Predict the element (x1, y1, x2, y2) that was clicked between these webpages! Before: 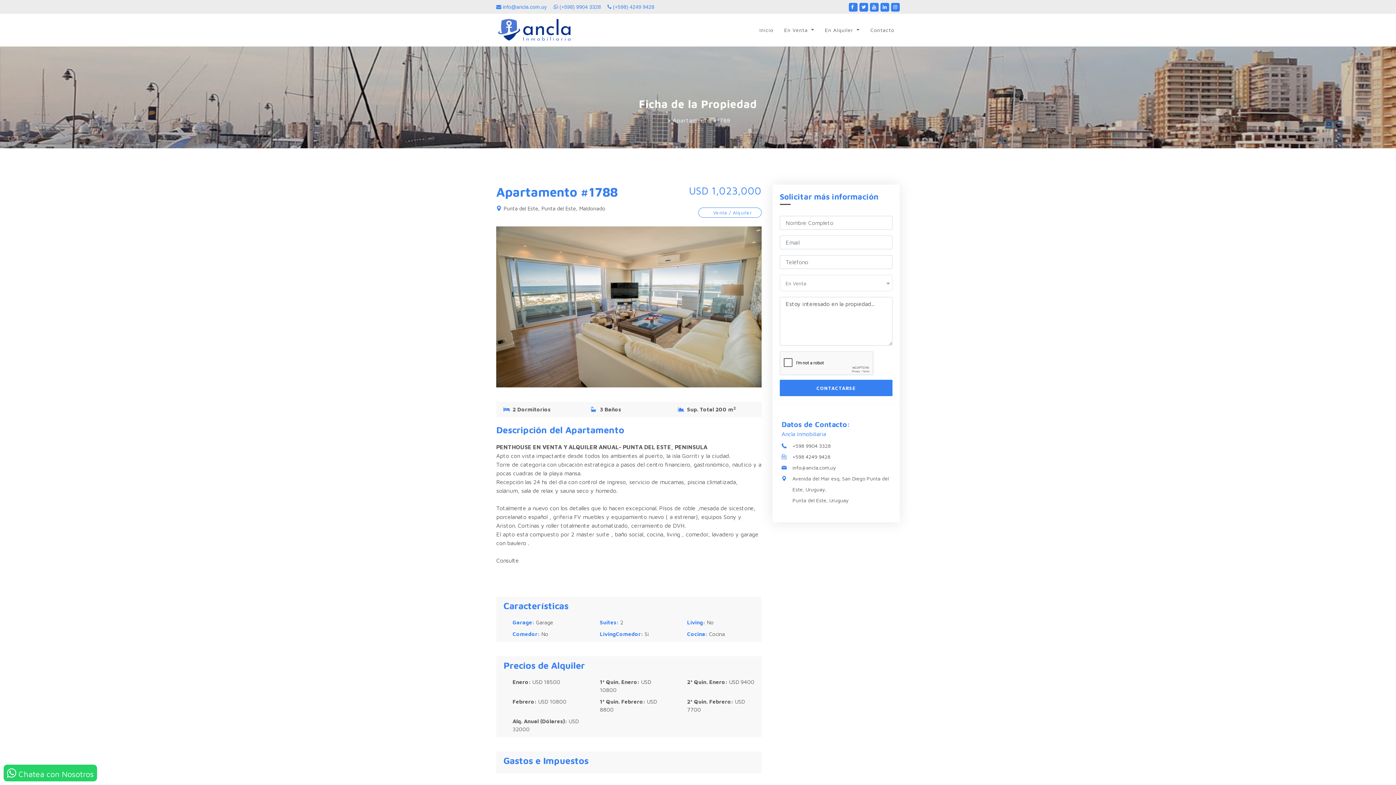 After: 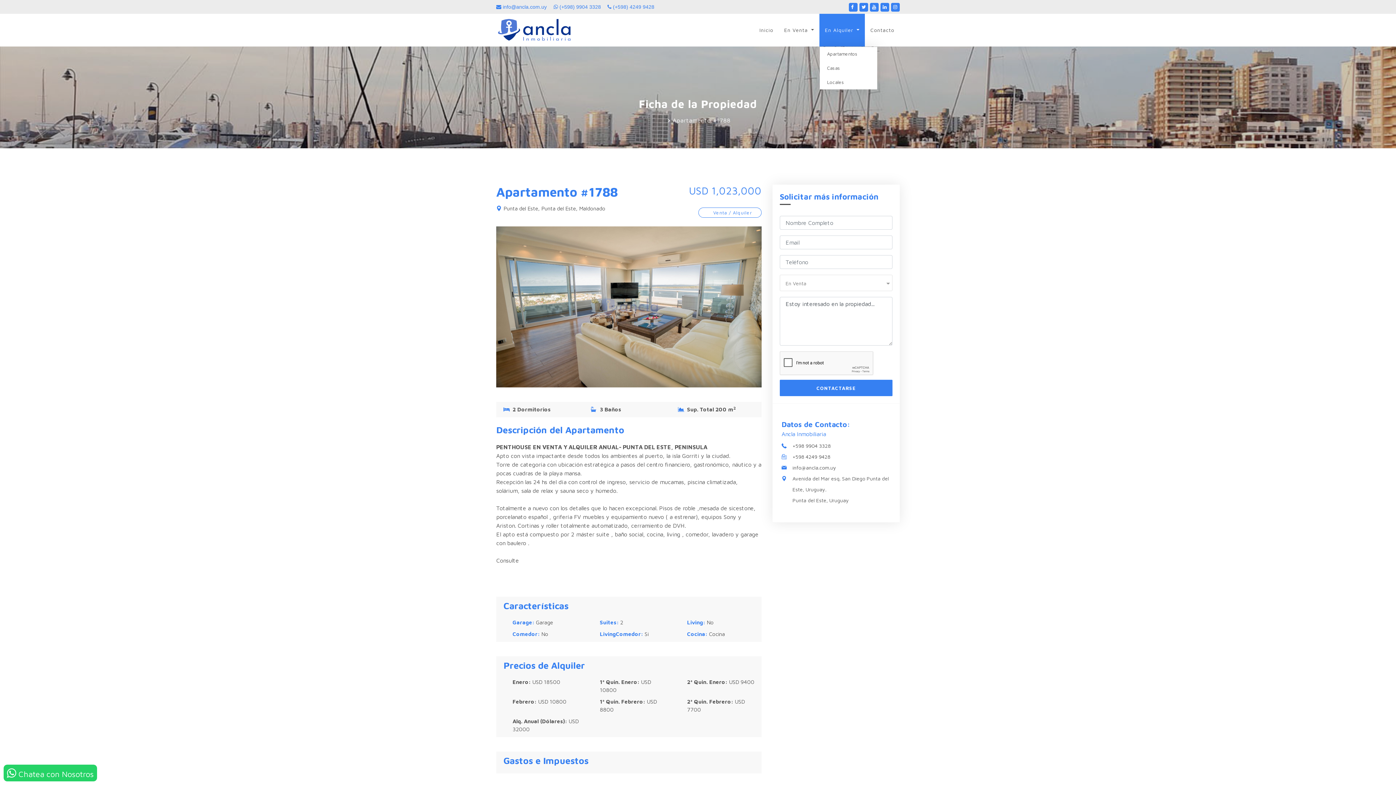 Action: label: En Alquiler  bbox: (819, 13, 865, 46)